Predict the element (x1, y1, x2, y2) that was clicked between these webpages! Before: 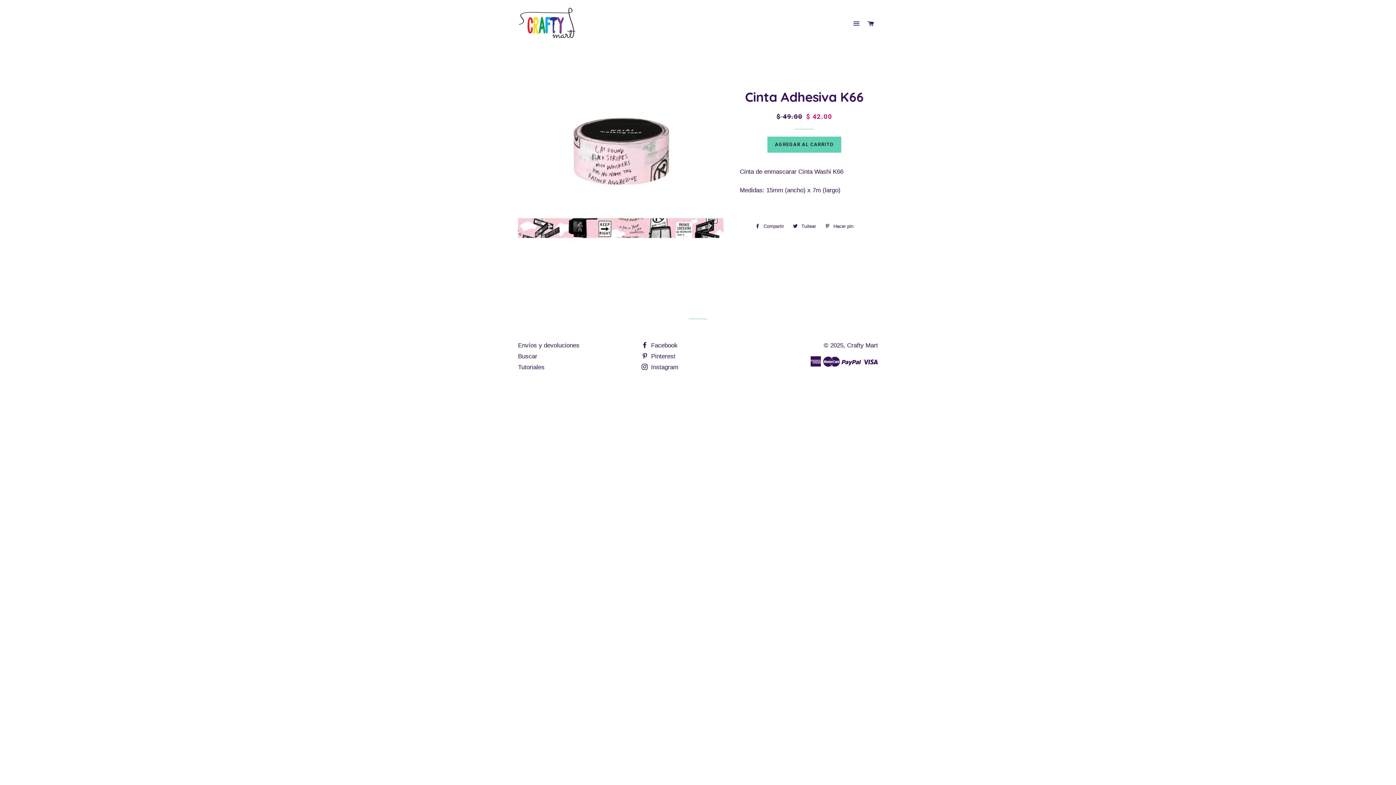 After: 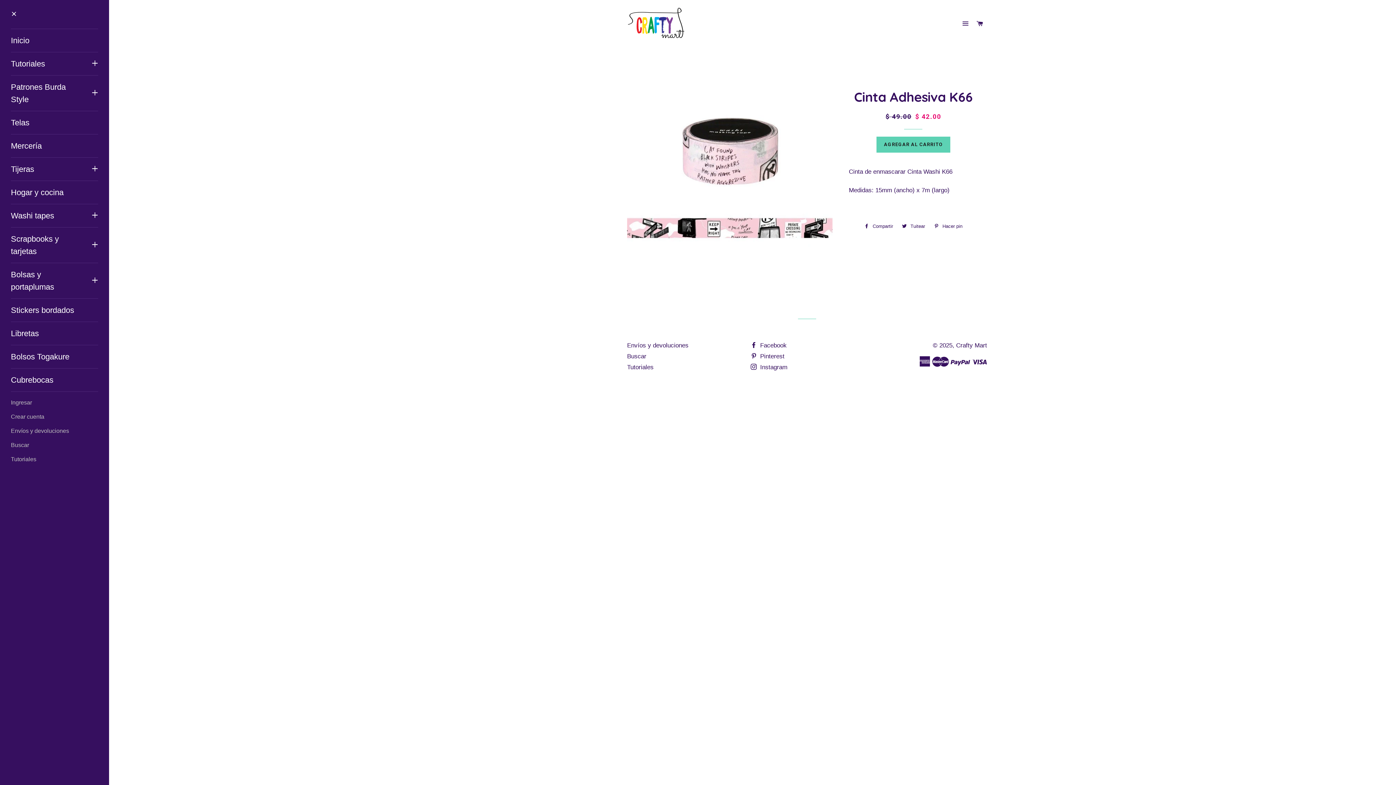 Action: bbox: (850, 13, 863, 34) label: NAVEGACIÓN